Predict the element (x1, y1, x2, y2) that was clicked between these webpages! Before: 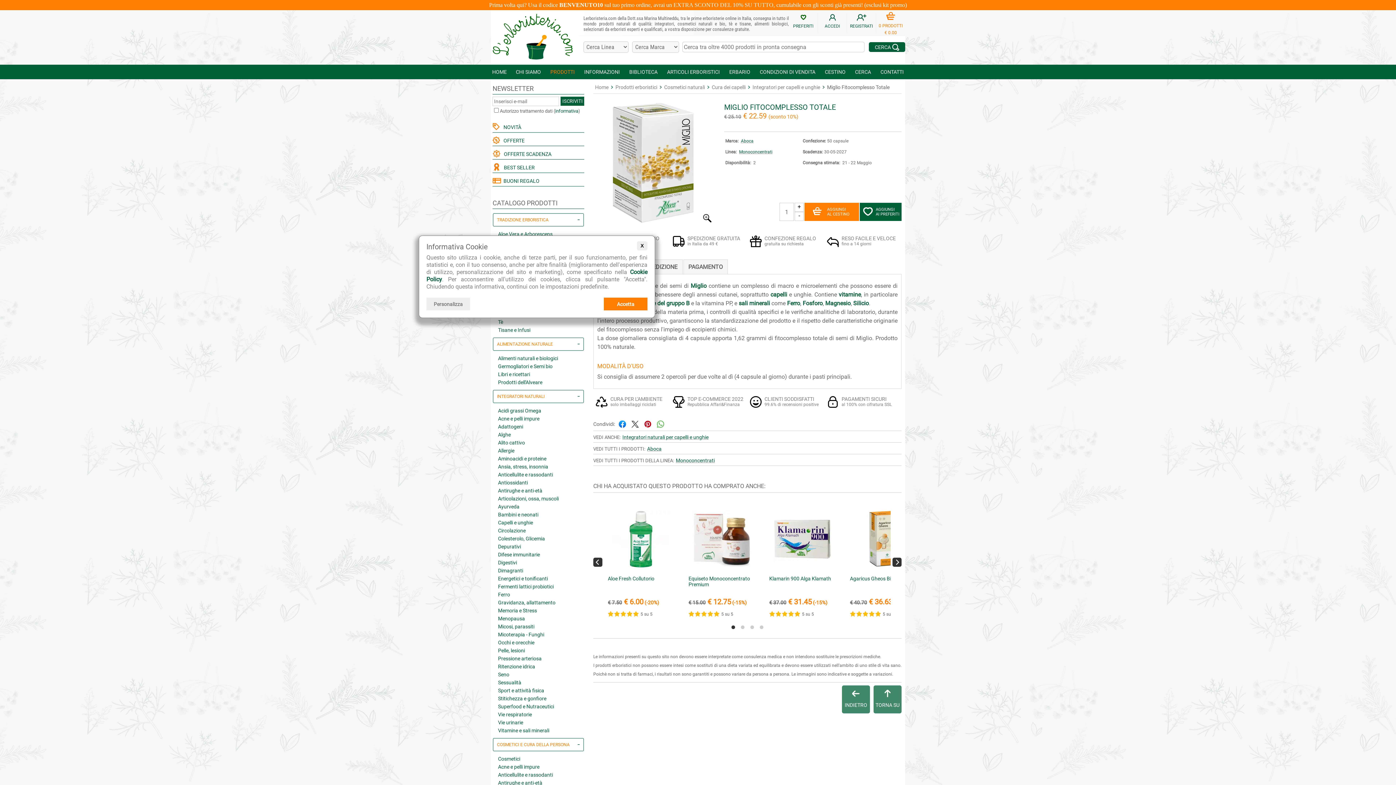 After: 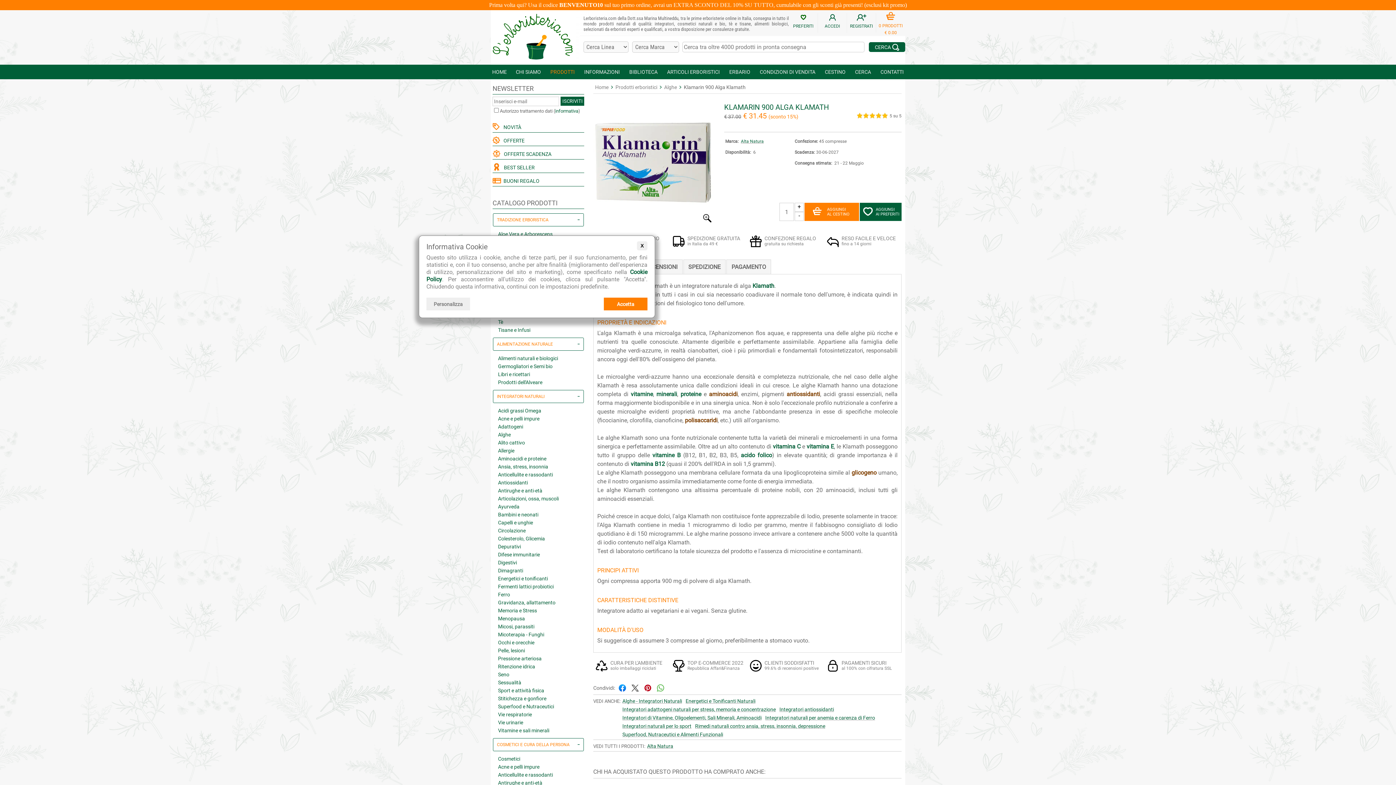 Action: label: Klamarin 900 Alga Klamath bbox: (769, 576, 831, 581)